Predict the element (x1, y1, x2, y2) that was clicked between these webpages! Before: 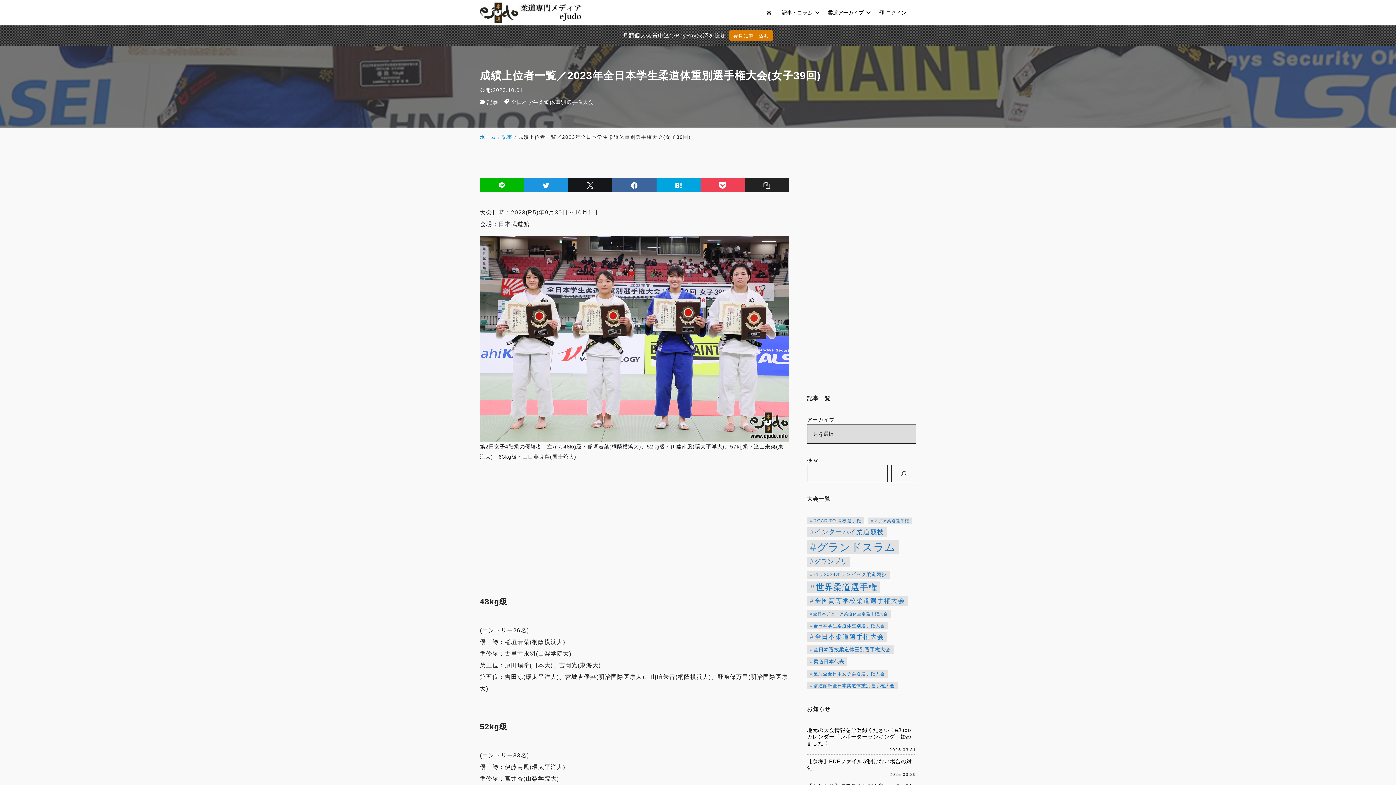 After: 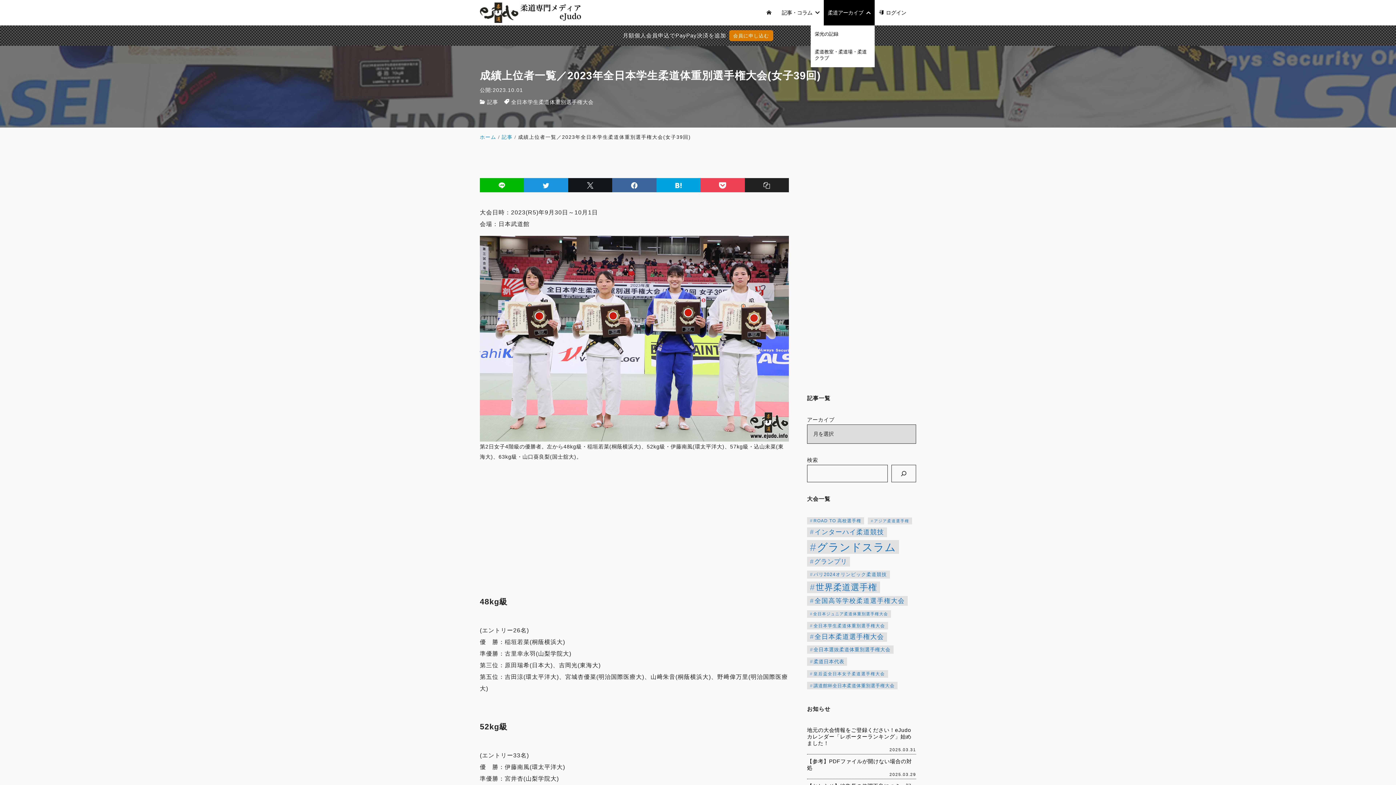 Action: bbox: (823, 0, 874, 25) label: 柔道アーカイブ